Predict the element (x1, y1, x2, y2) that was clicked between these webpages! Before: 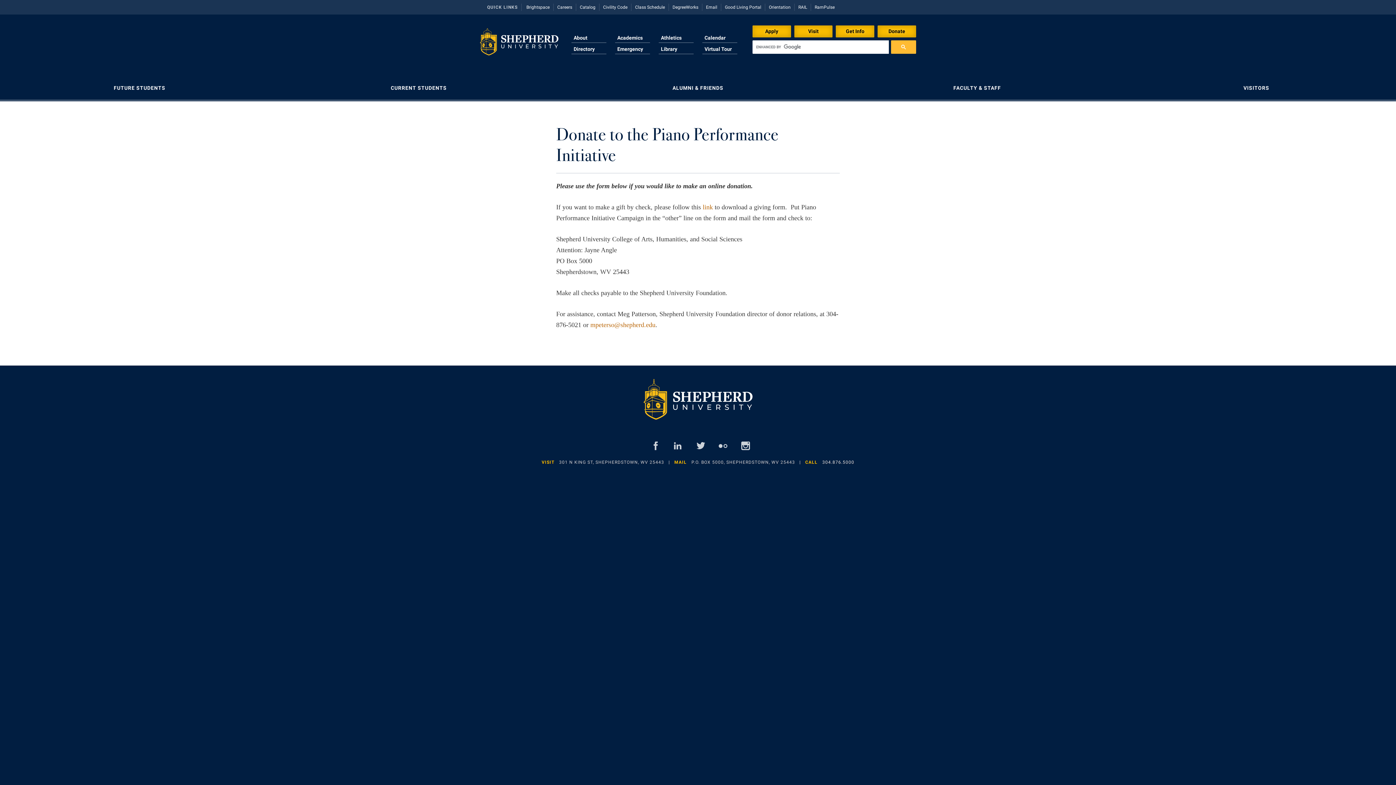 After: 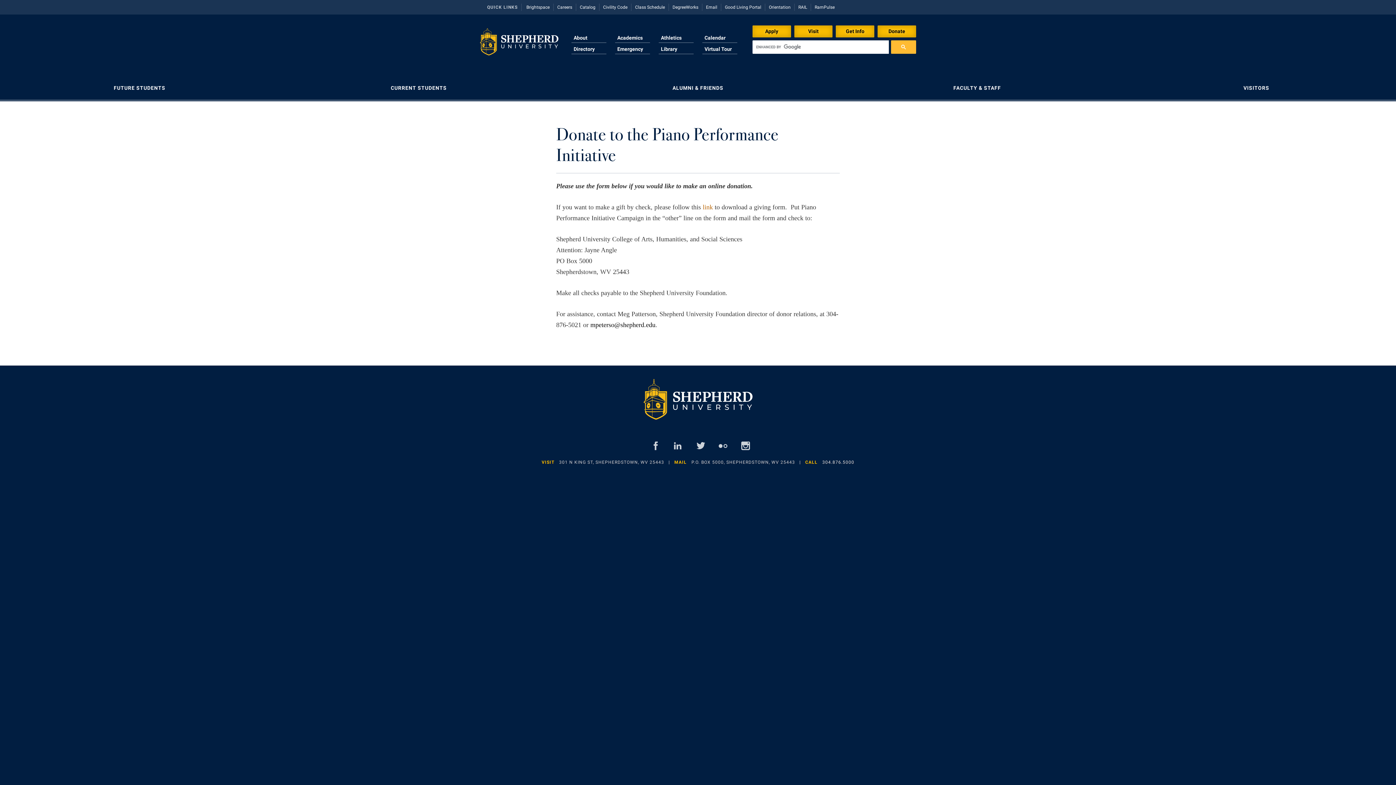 Action: label: mpeterso@shepherd.edu bbox: (590, 321, 655, 328)